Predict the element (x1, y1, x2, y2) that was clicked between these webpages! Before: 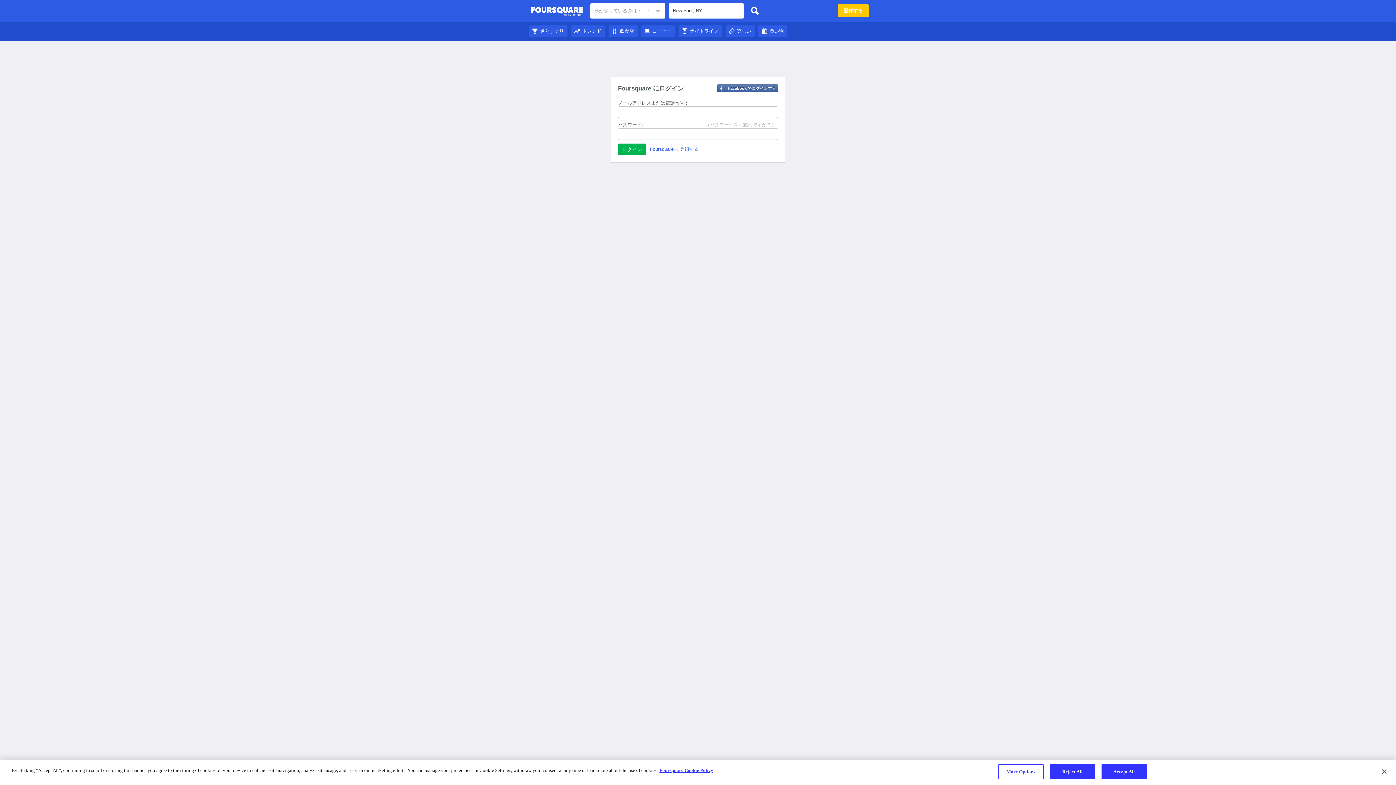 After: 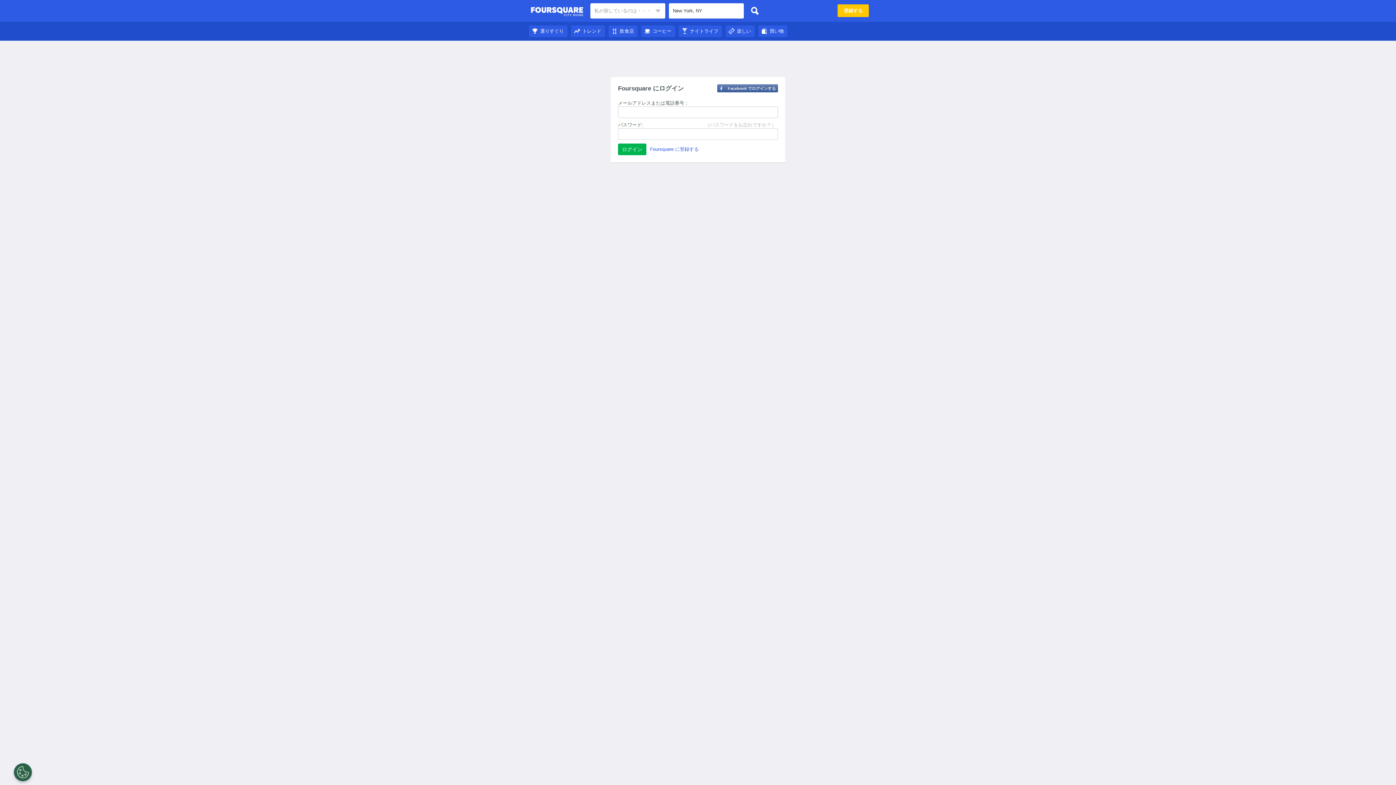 Action: bbox: (1050, 764, 1095, 779) label: Reject All